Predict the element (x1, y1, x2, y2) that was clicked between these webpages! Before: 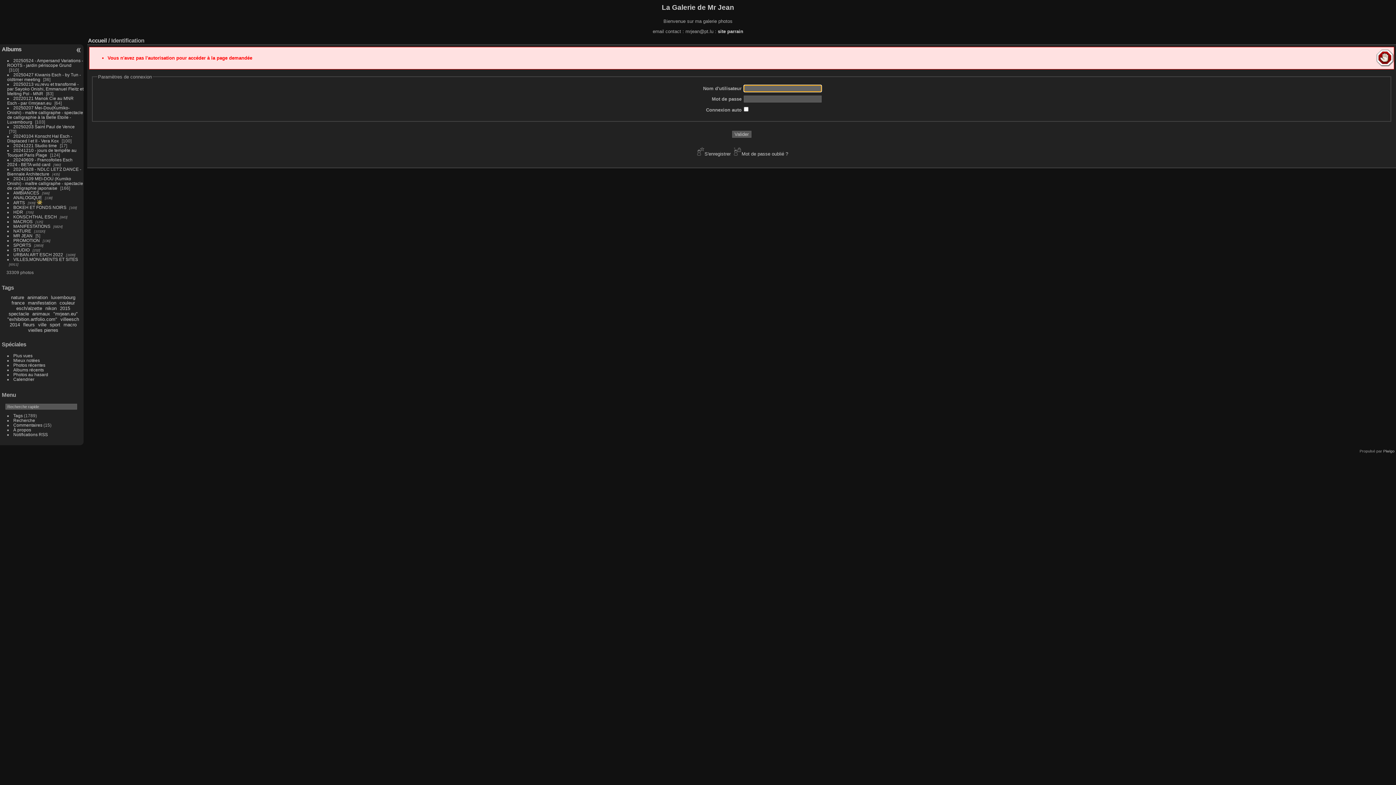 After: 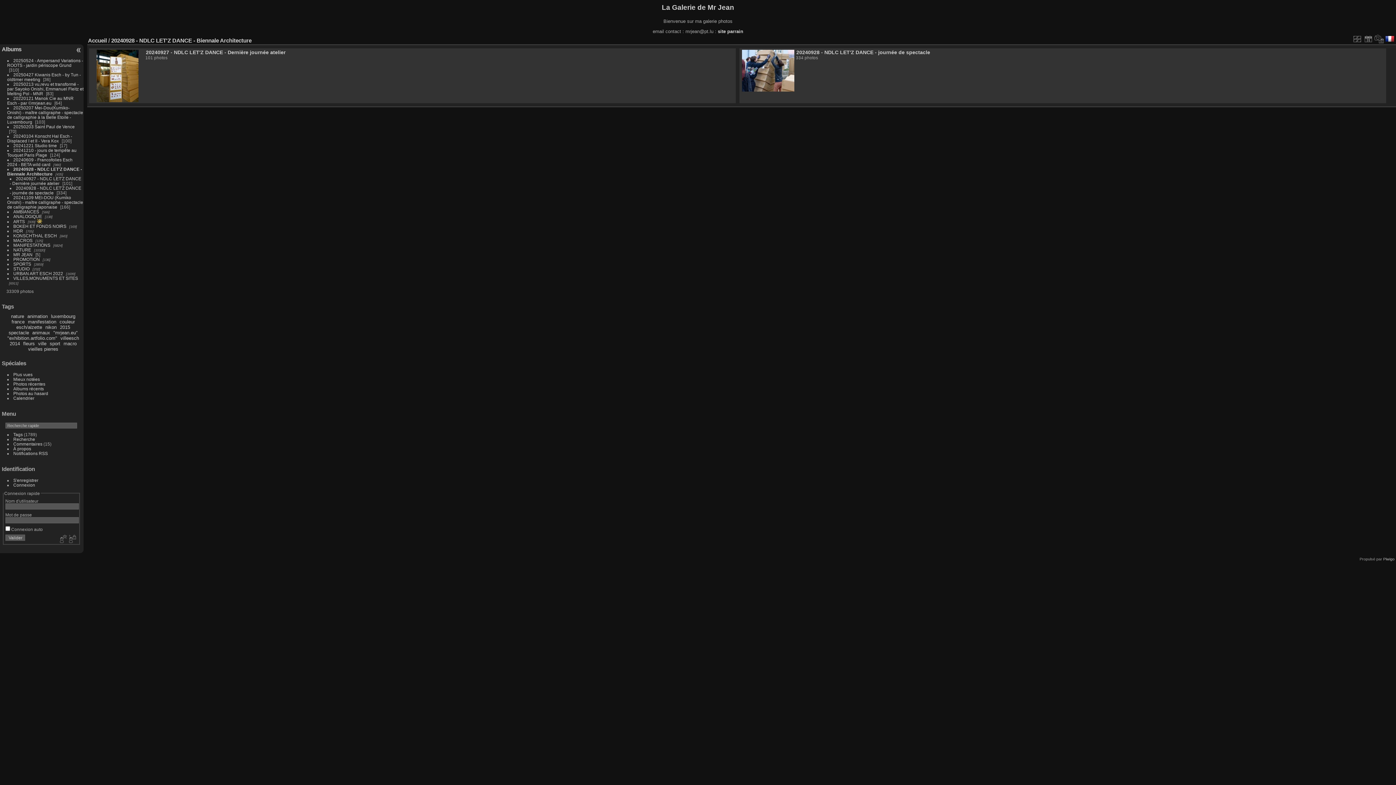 Action: bbox: (7, 166, 81, 176) label: 20240928 - NDLC LET'Z DANCE - Biennale Architecture